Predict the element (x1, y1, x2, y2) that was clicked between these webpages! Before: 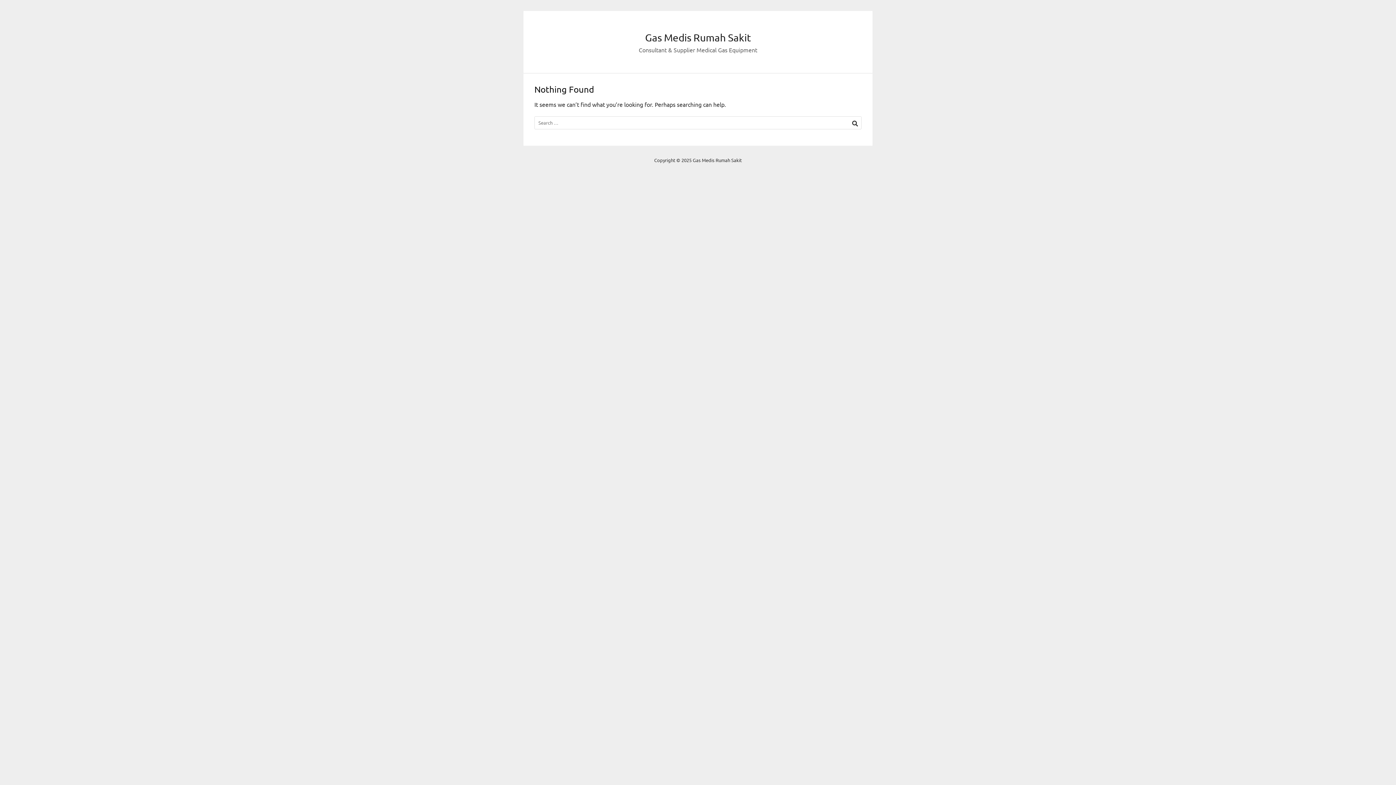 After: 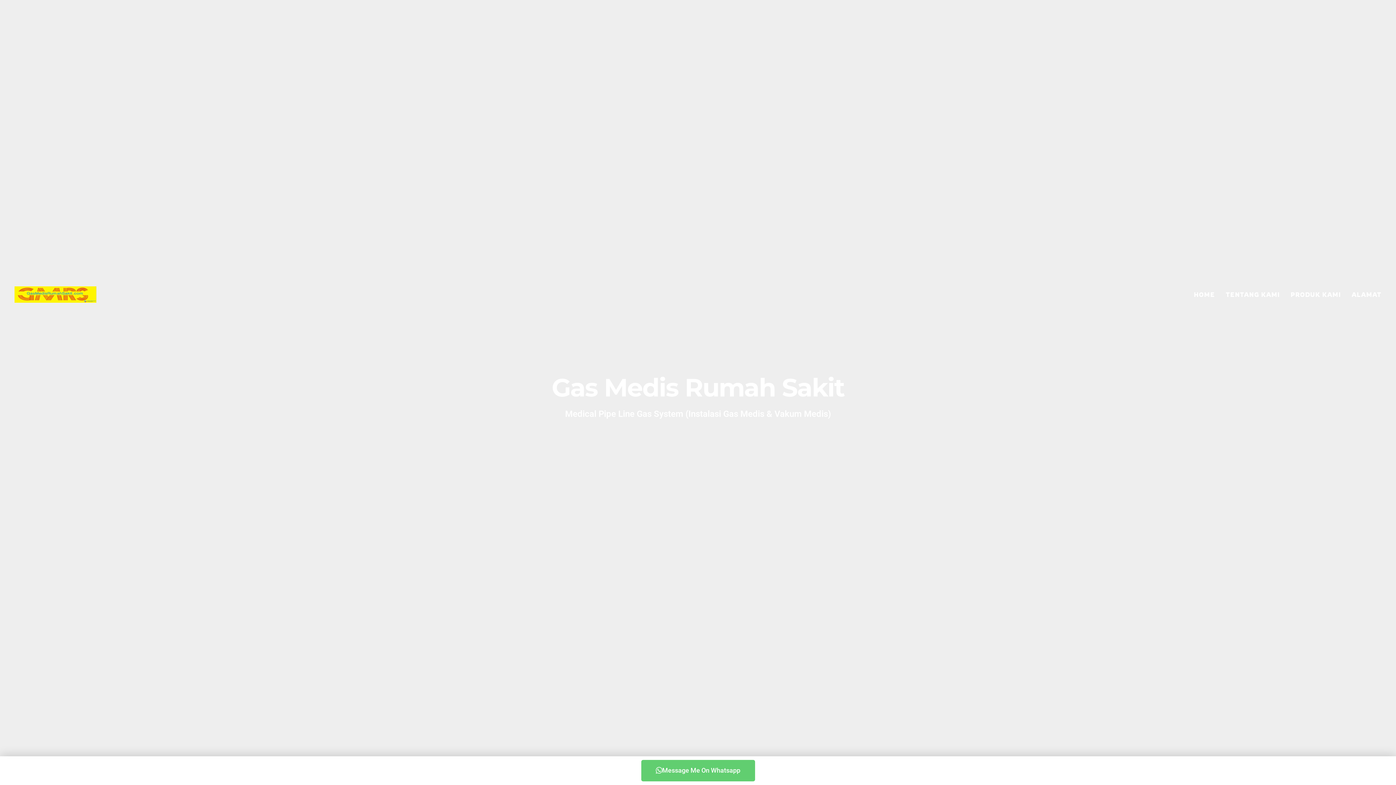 Action: label: Gas Medis Rumah Sakit bbox: (645, 31, 751, 43)